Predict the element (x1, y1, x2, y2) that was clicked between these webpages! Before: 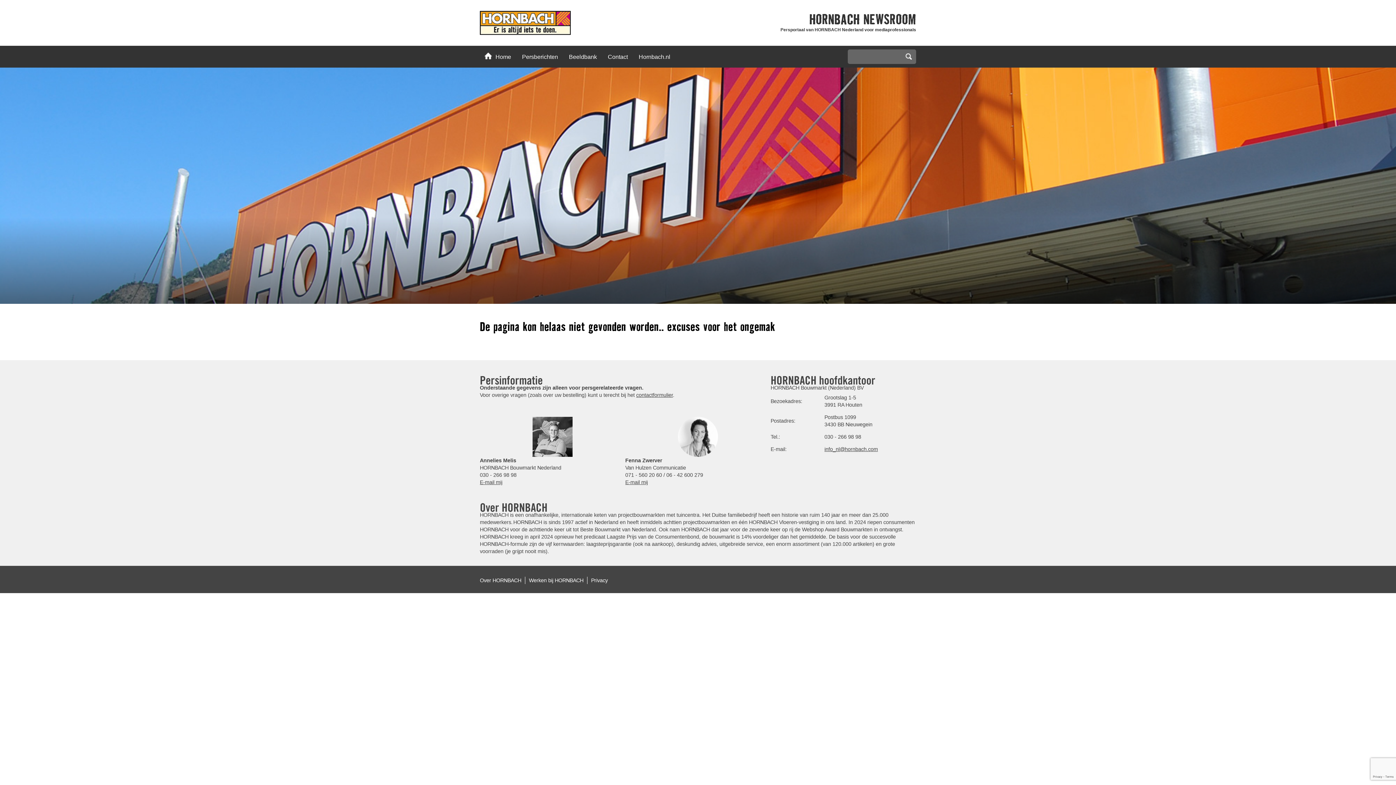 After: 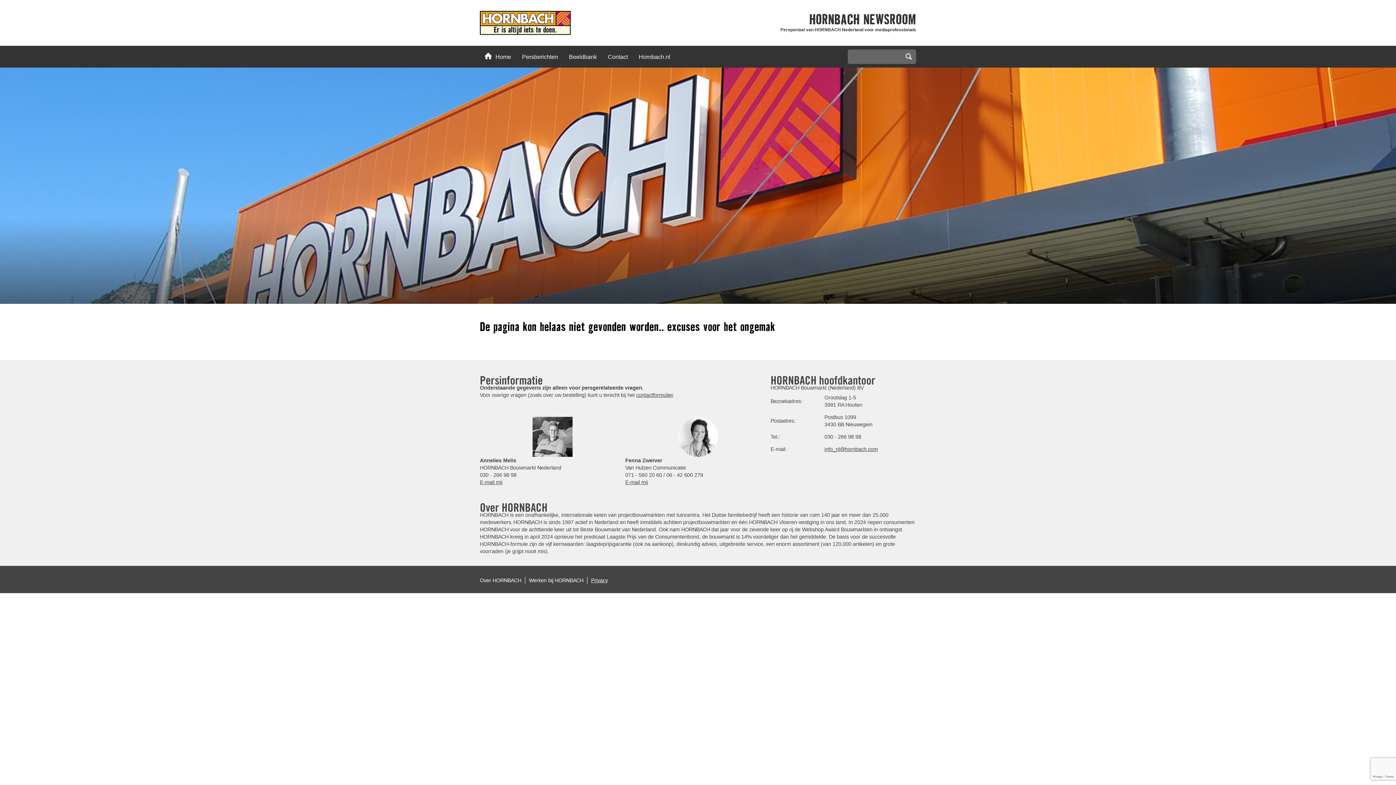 Action: label: Privacy bbox: (591, 577, 608, 583)